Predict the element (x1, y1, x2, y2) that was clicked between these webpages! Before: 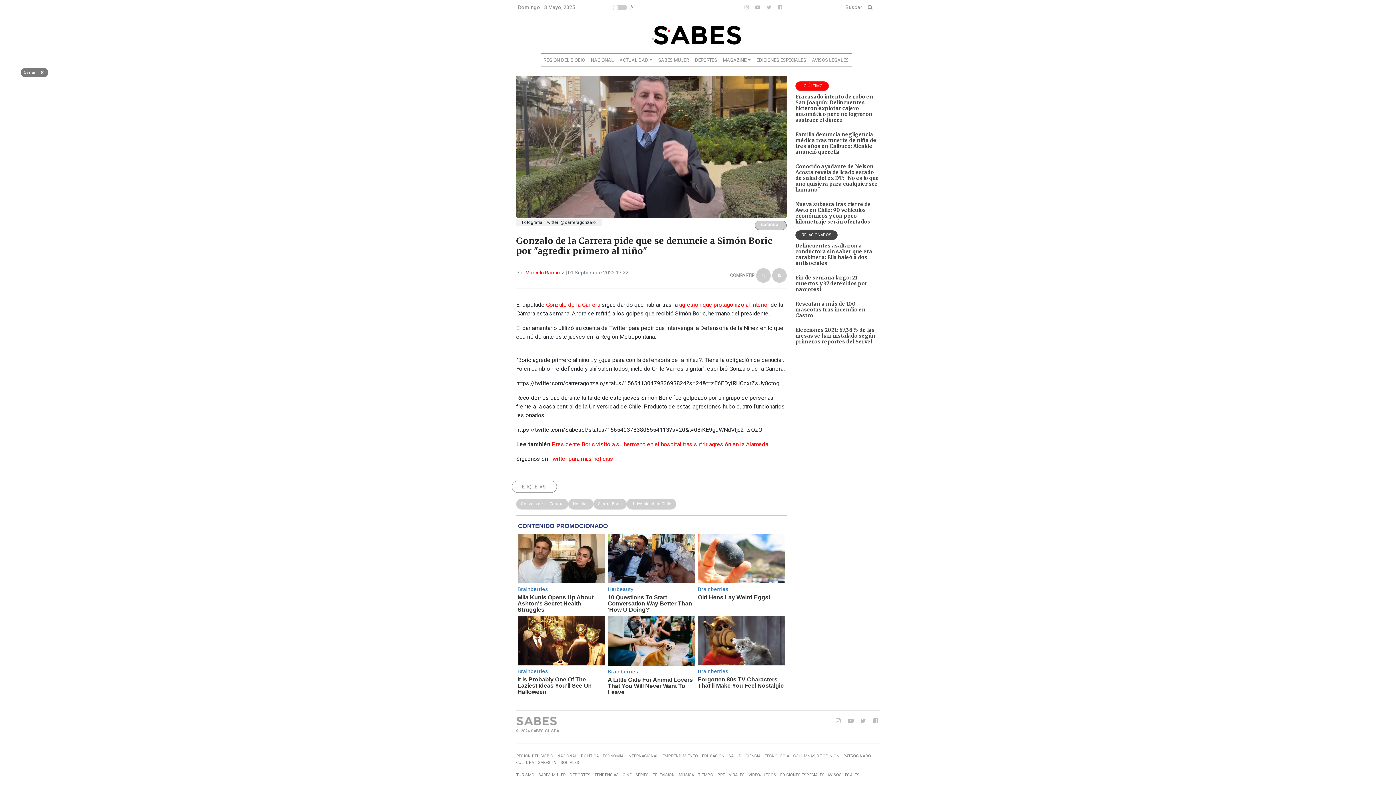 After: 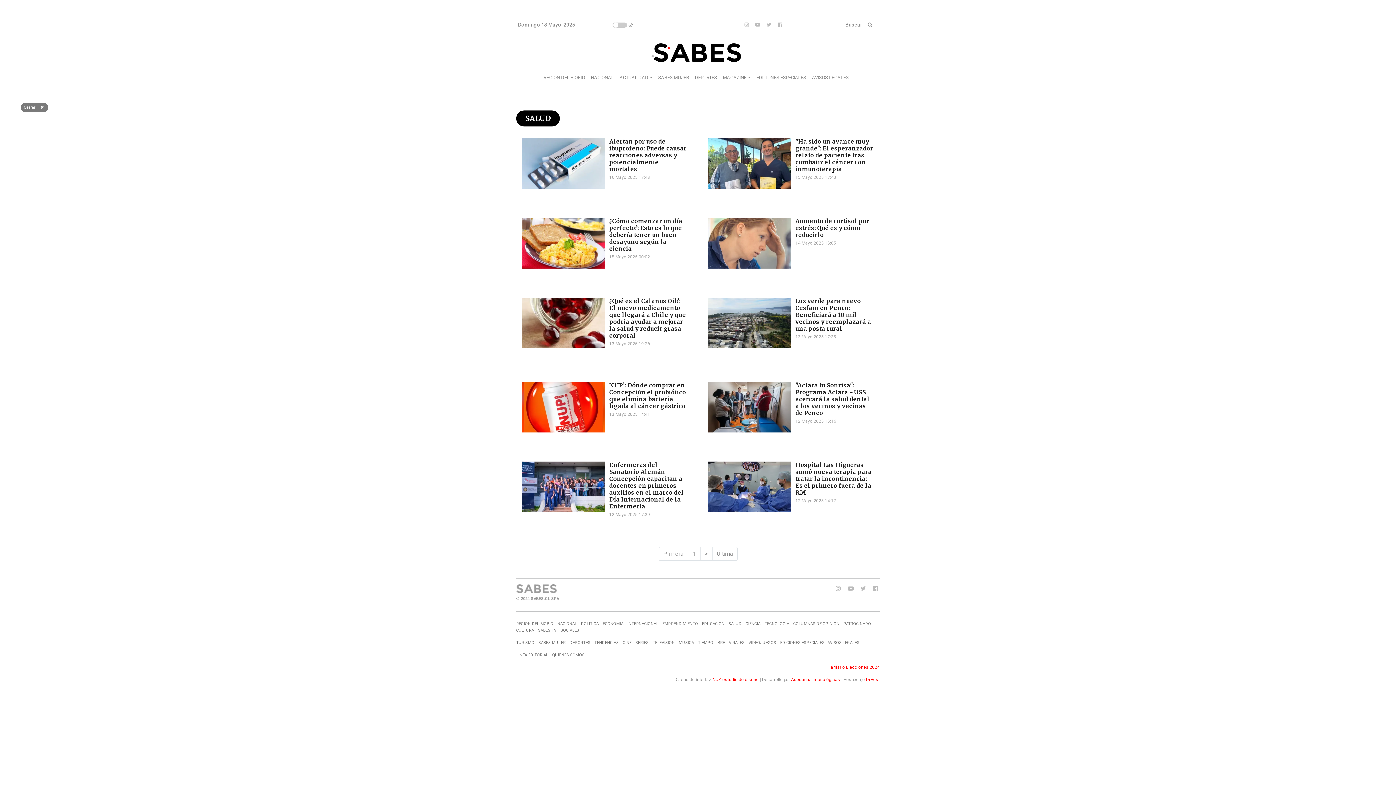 Action: bbox: (728, 754, 741, 758) label: SALUD